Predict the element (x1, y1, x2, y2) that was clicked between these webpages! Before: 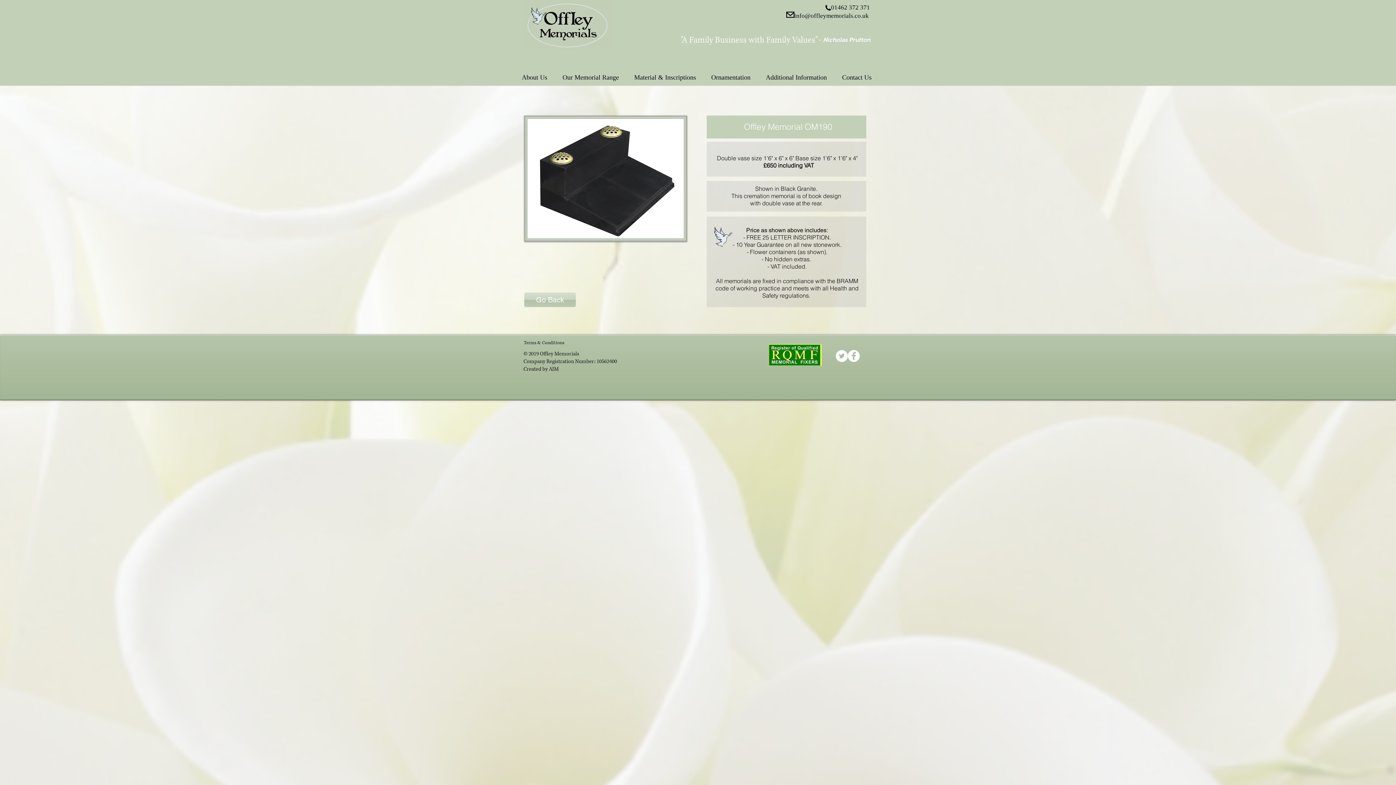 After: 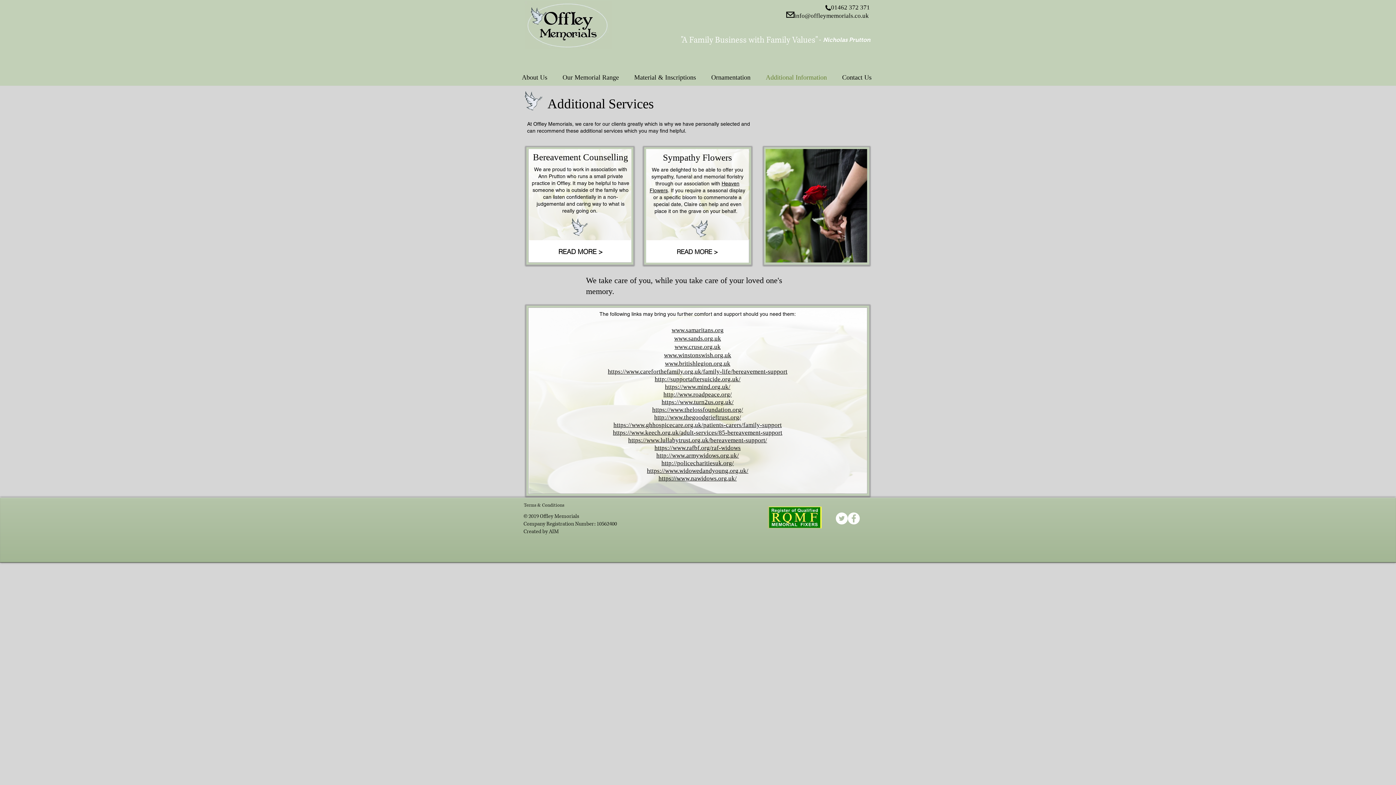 Action: bbox: (758, 73, 834, 82) label: Additional Information